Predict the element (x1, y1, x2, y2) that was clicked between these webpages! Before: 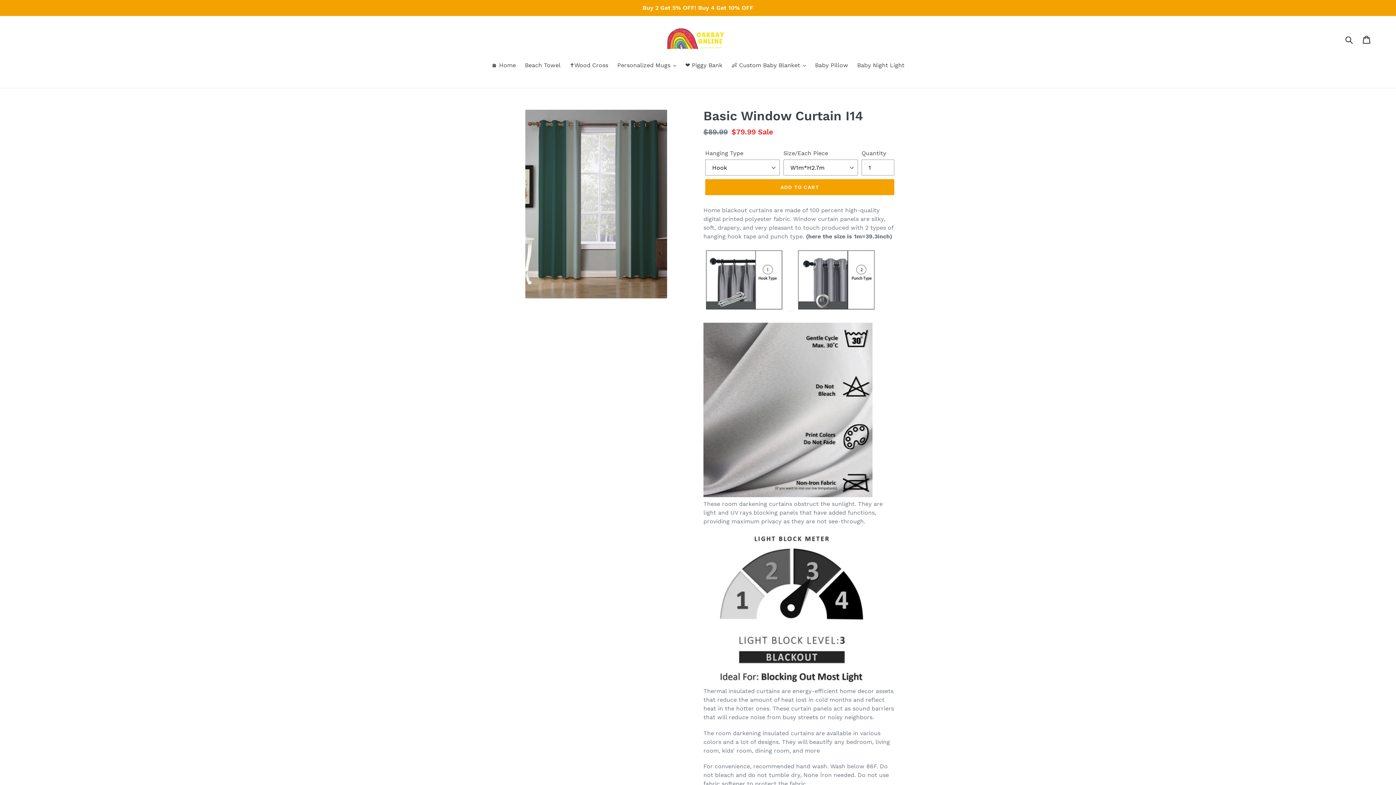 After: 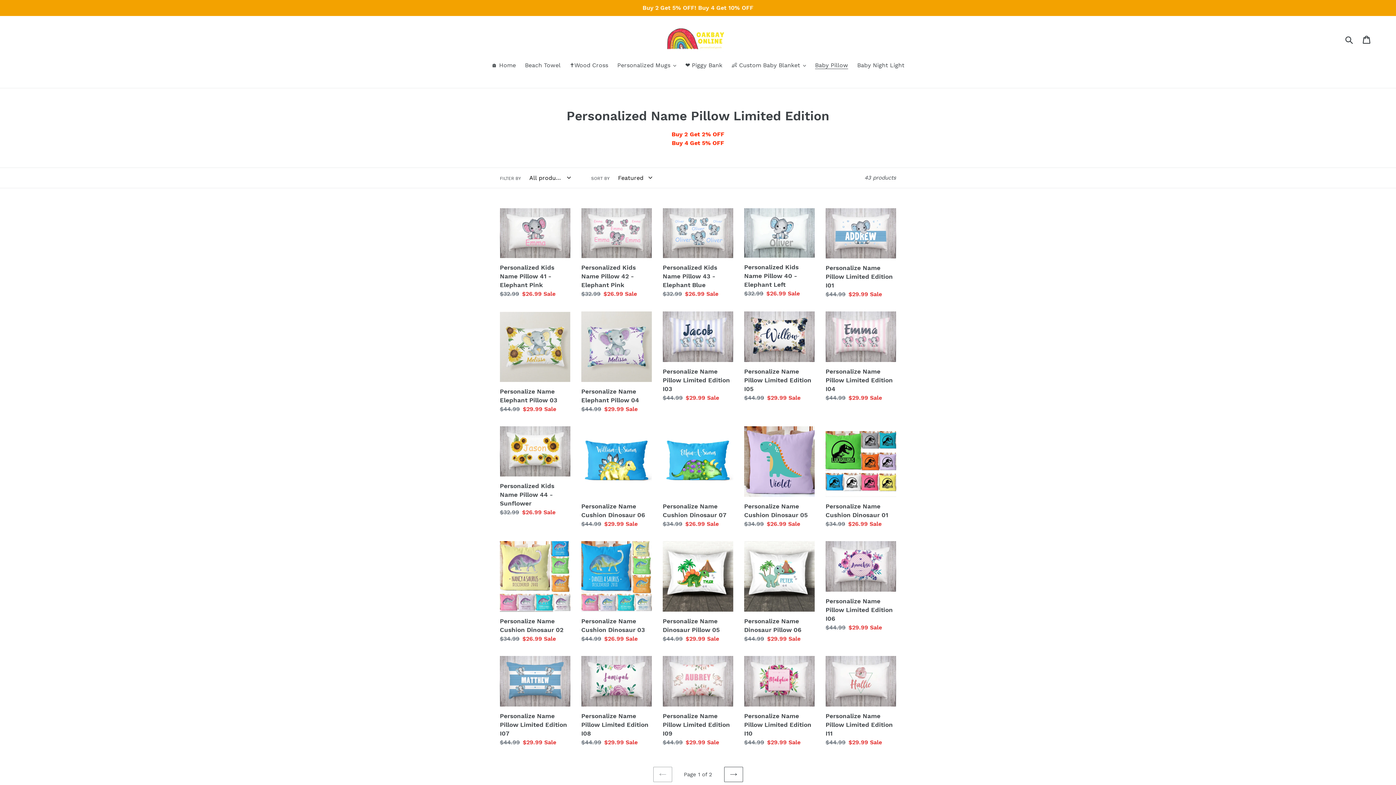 Action: bbox: (811, 61, 852, 70) label: Baby Pillow